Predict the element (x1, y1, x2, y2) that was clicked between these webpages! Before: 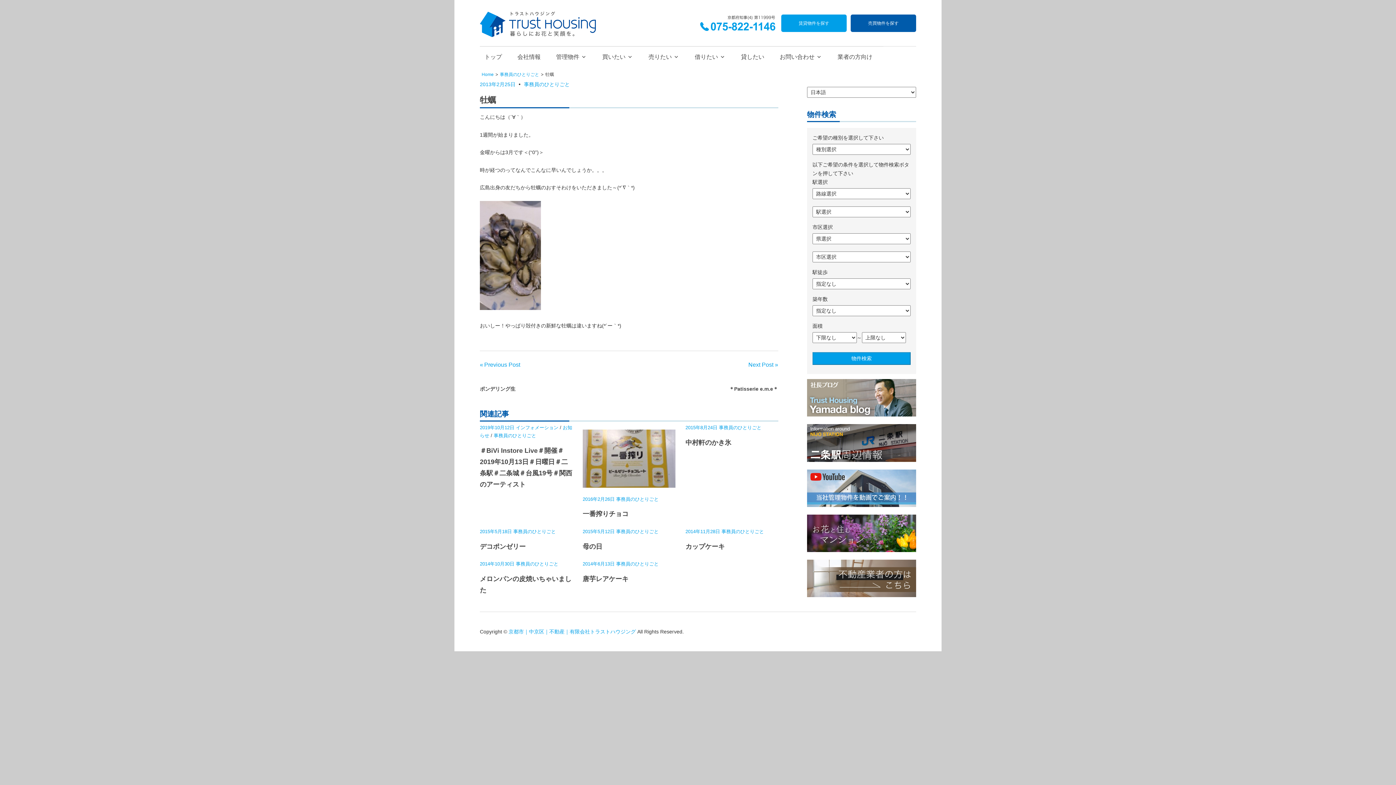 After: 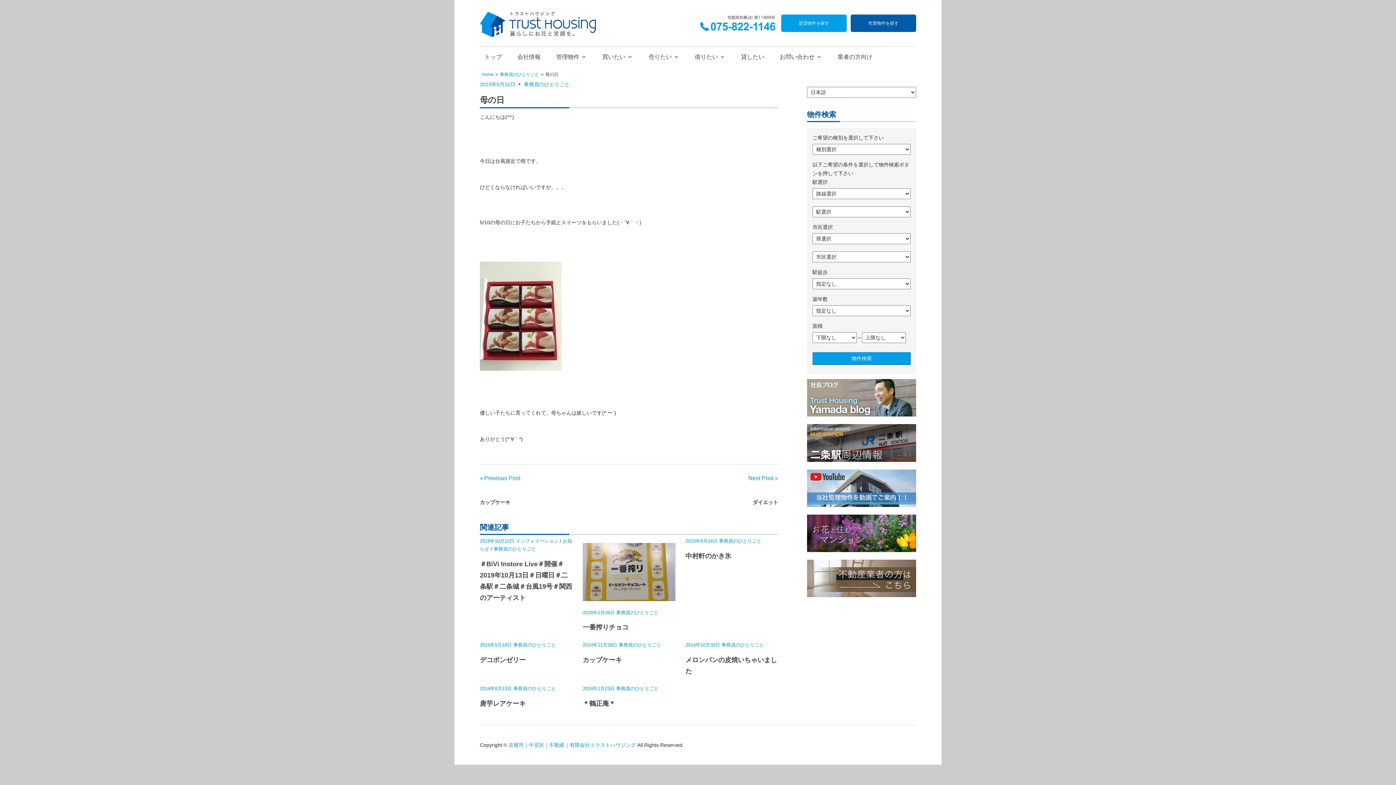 Action: bbox: (582, 543, 602, 550) label: 母の日